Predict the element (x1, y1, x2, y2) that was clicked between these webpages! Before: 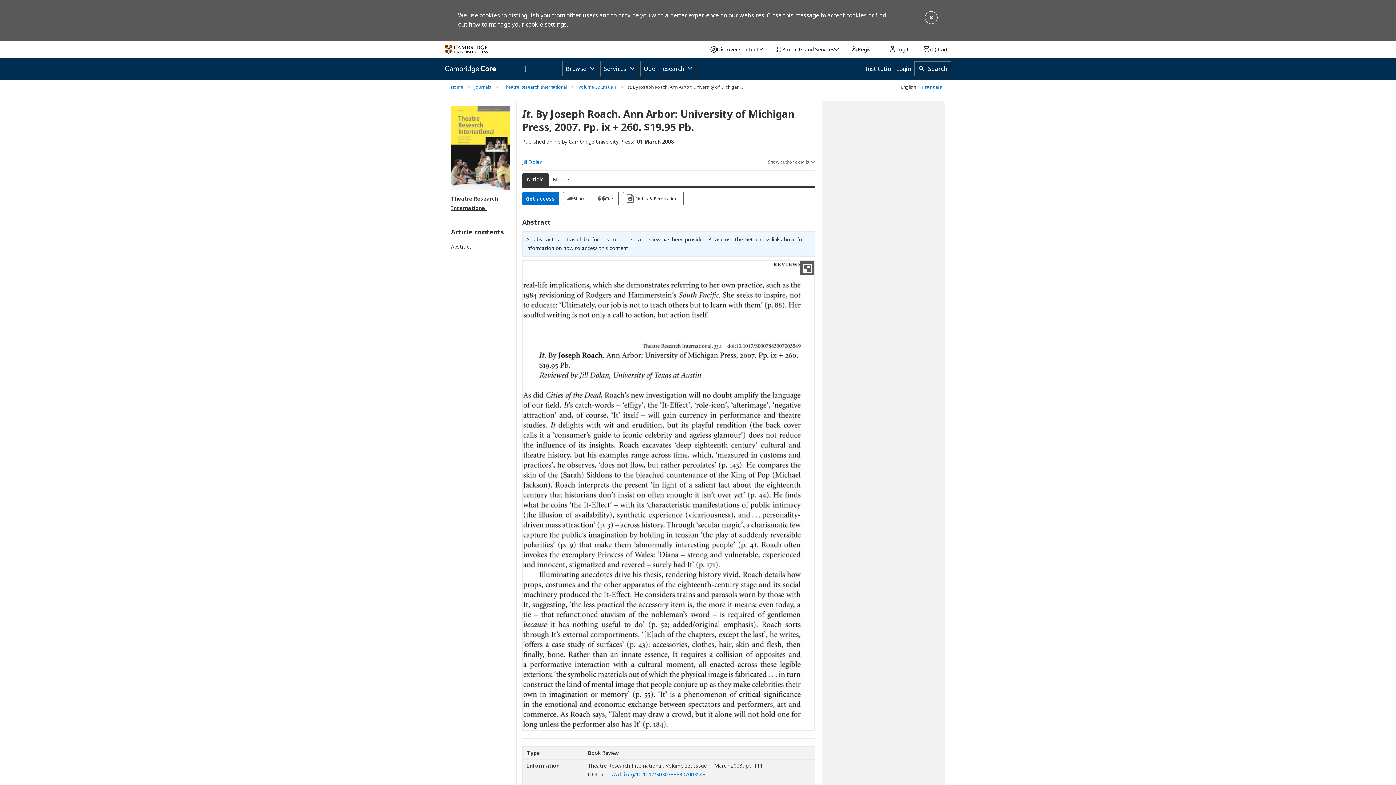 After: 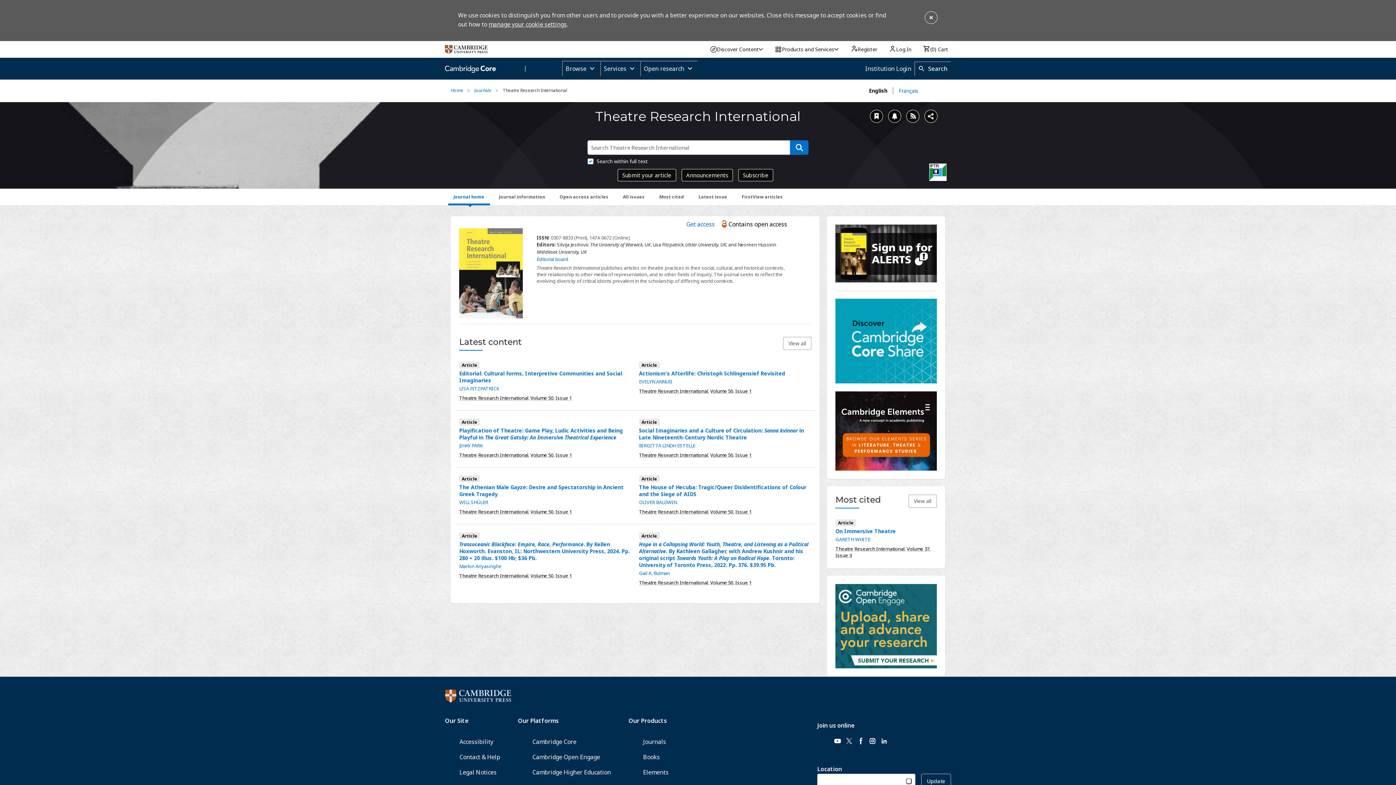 Action: bbox: (451, 194, 510, 213) label: Theatre Research International